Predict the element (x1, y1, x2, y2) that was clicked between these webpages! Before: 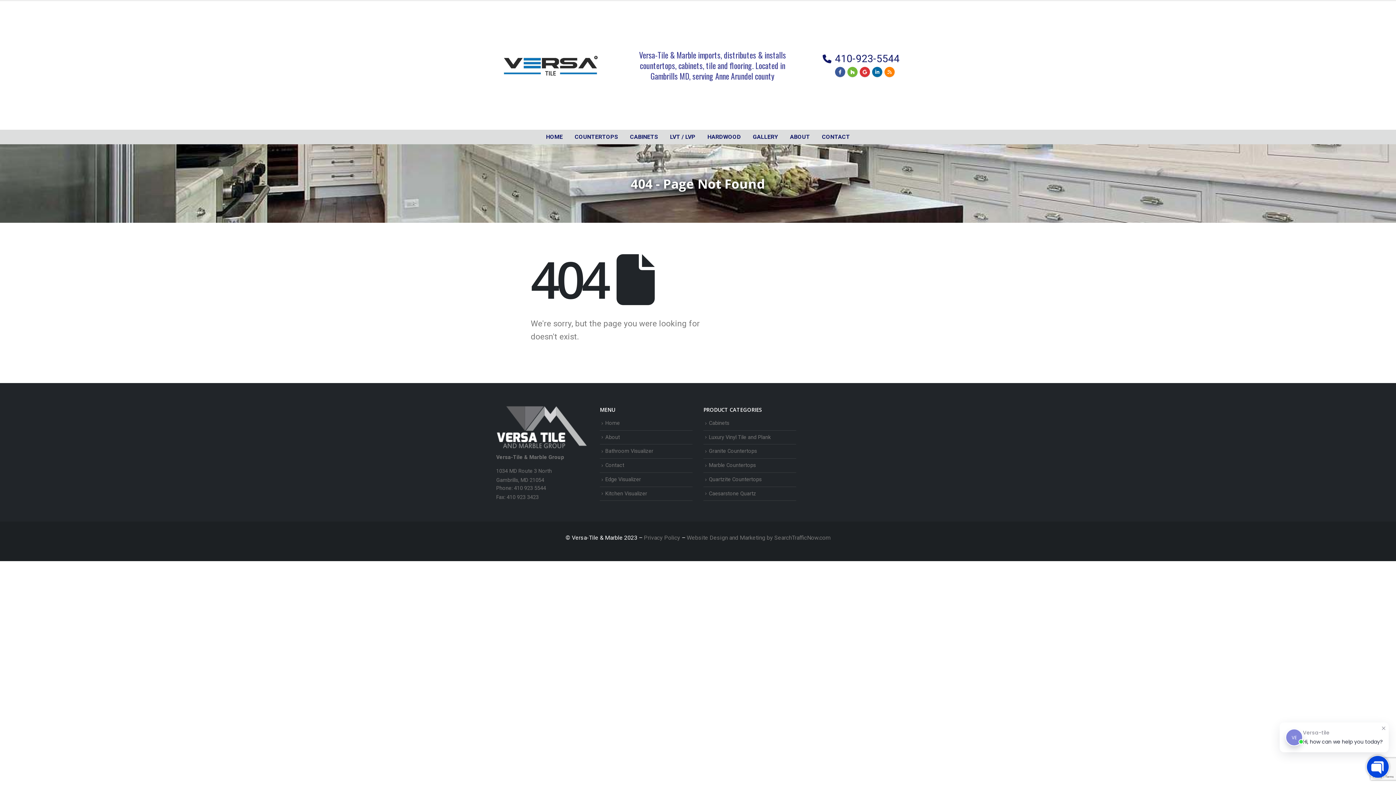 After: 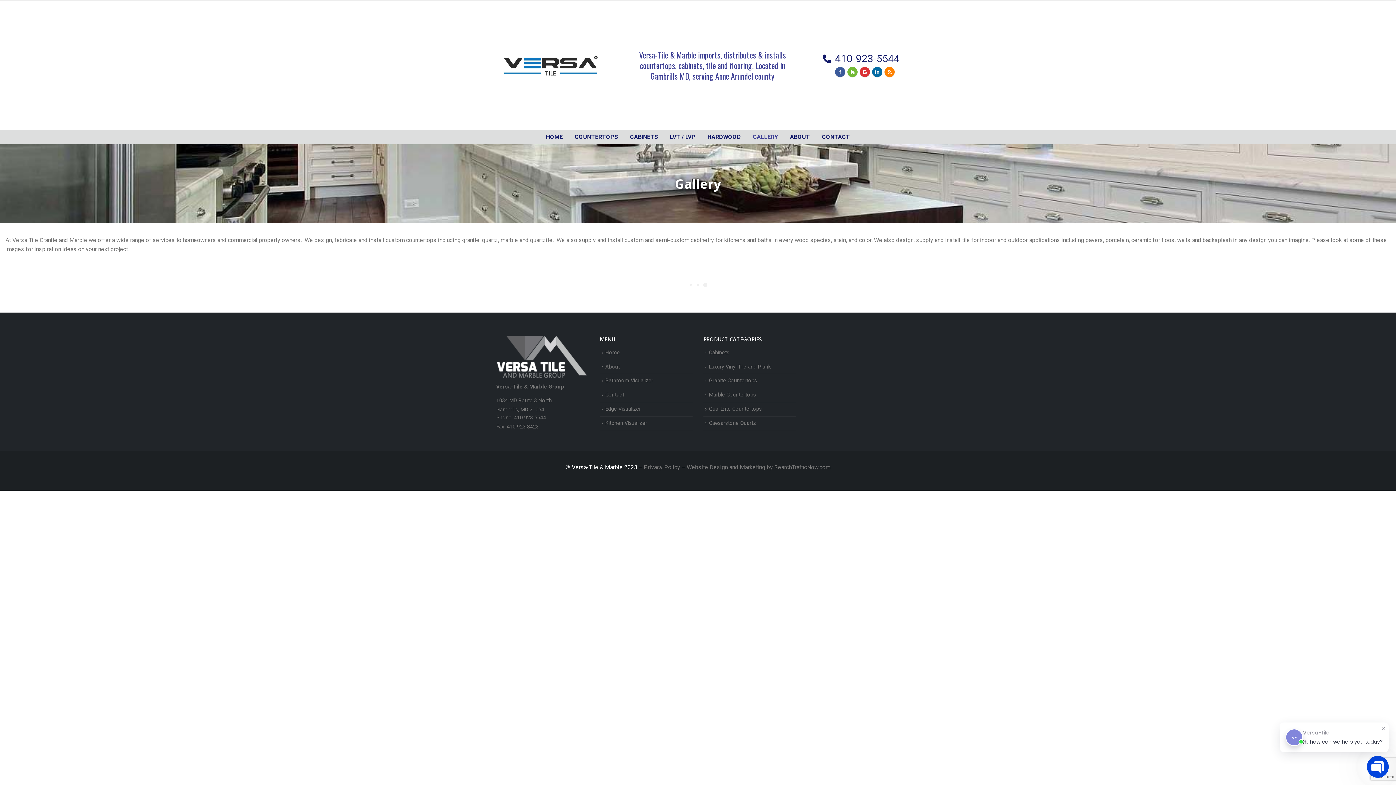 Action: bbox: (747, 129, 784, 144) label: GALLERY